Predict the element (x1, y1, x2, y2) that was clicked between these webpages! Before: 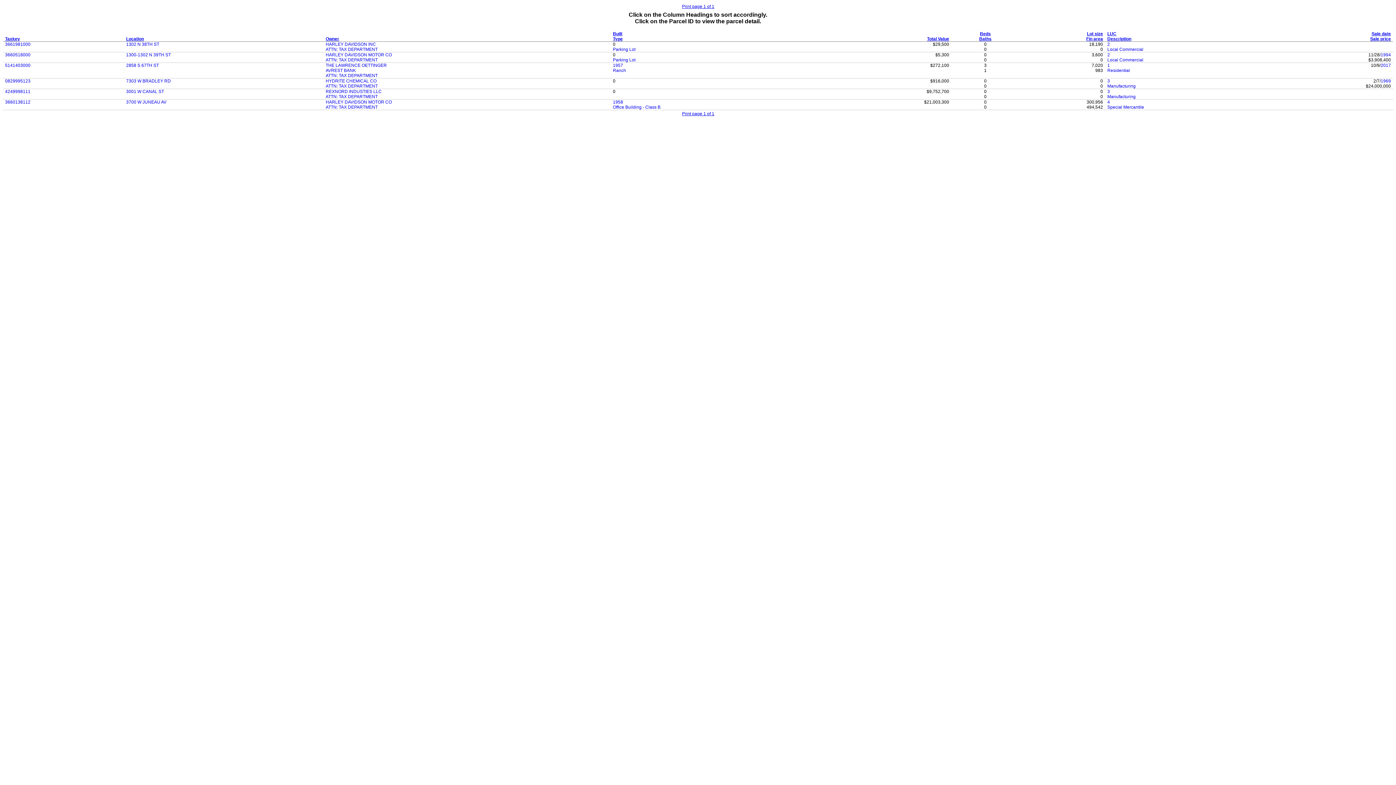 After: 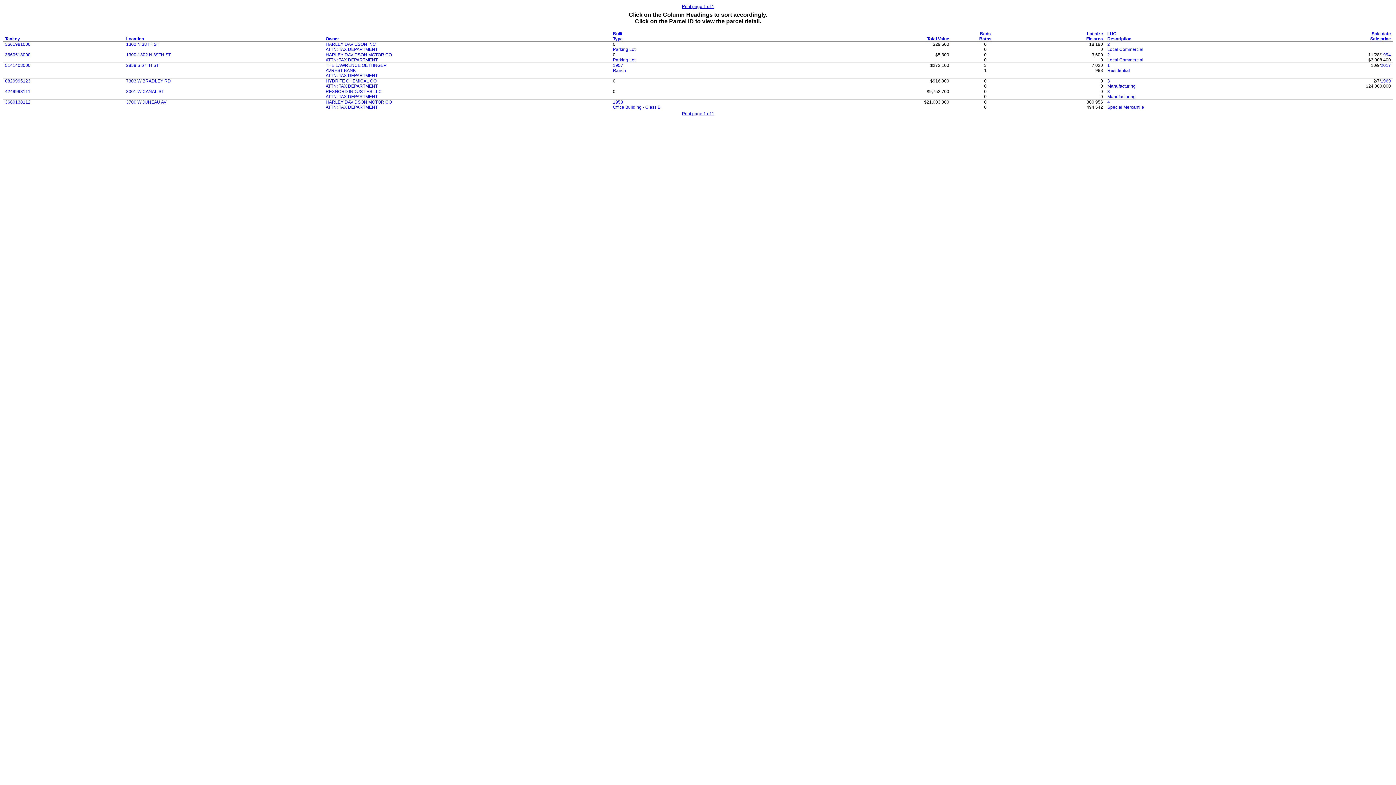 Action: label: 1994 bbox: (1381, 52, 1391, 57)